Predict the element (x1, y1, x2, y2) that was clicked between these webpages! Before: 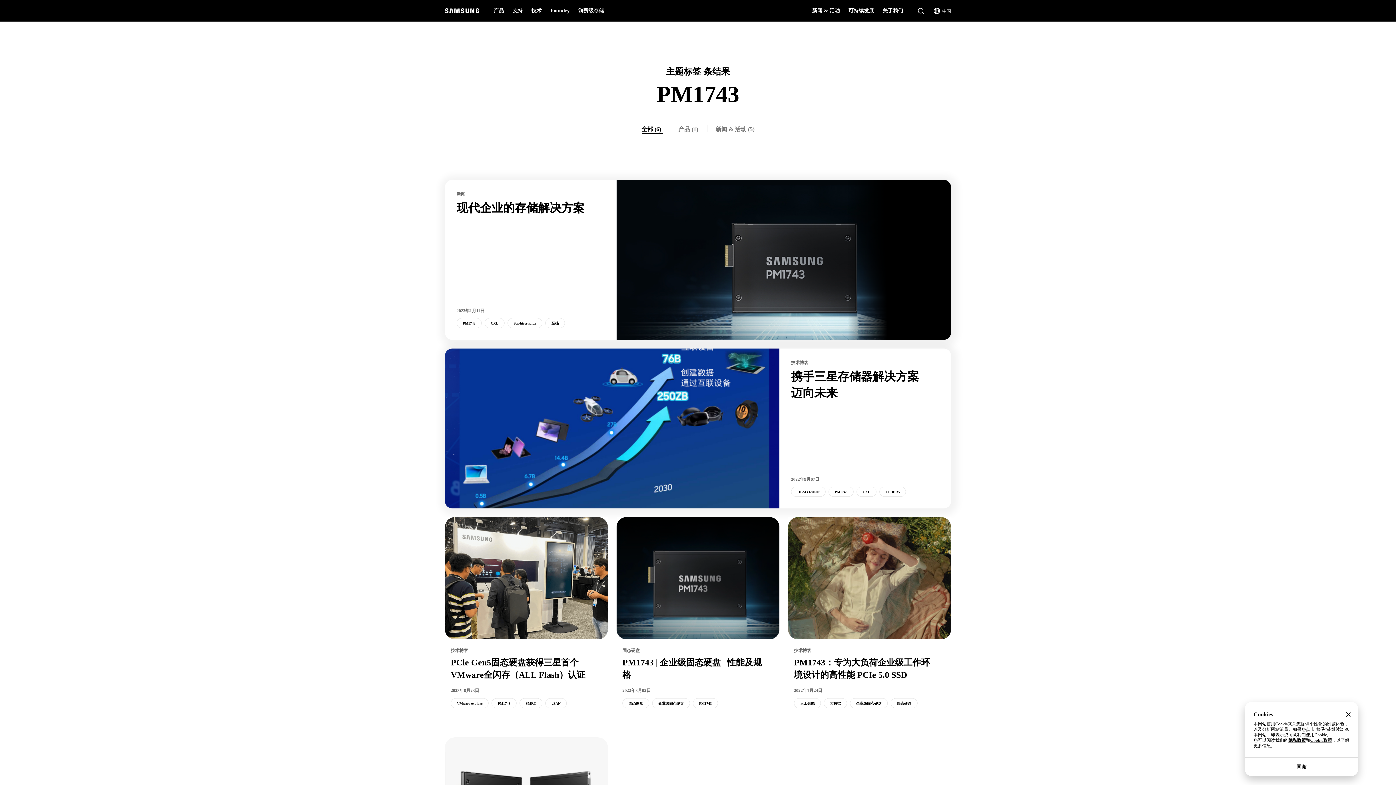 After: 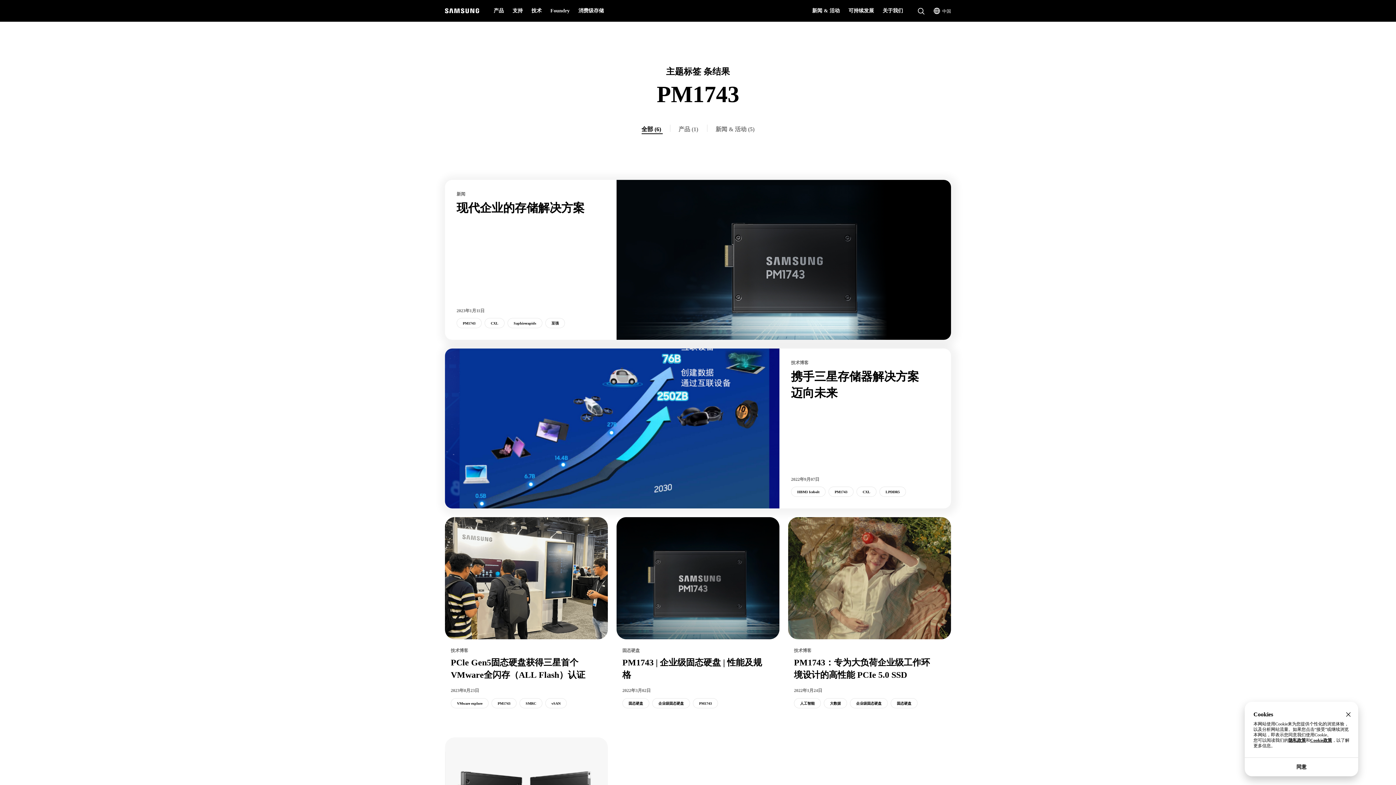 Action: bbox: (693, 698, 718, 708) label: PM1743